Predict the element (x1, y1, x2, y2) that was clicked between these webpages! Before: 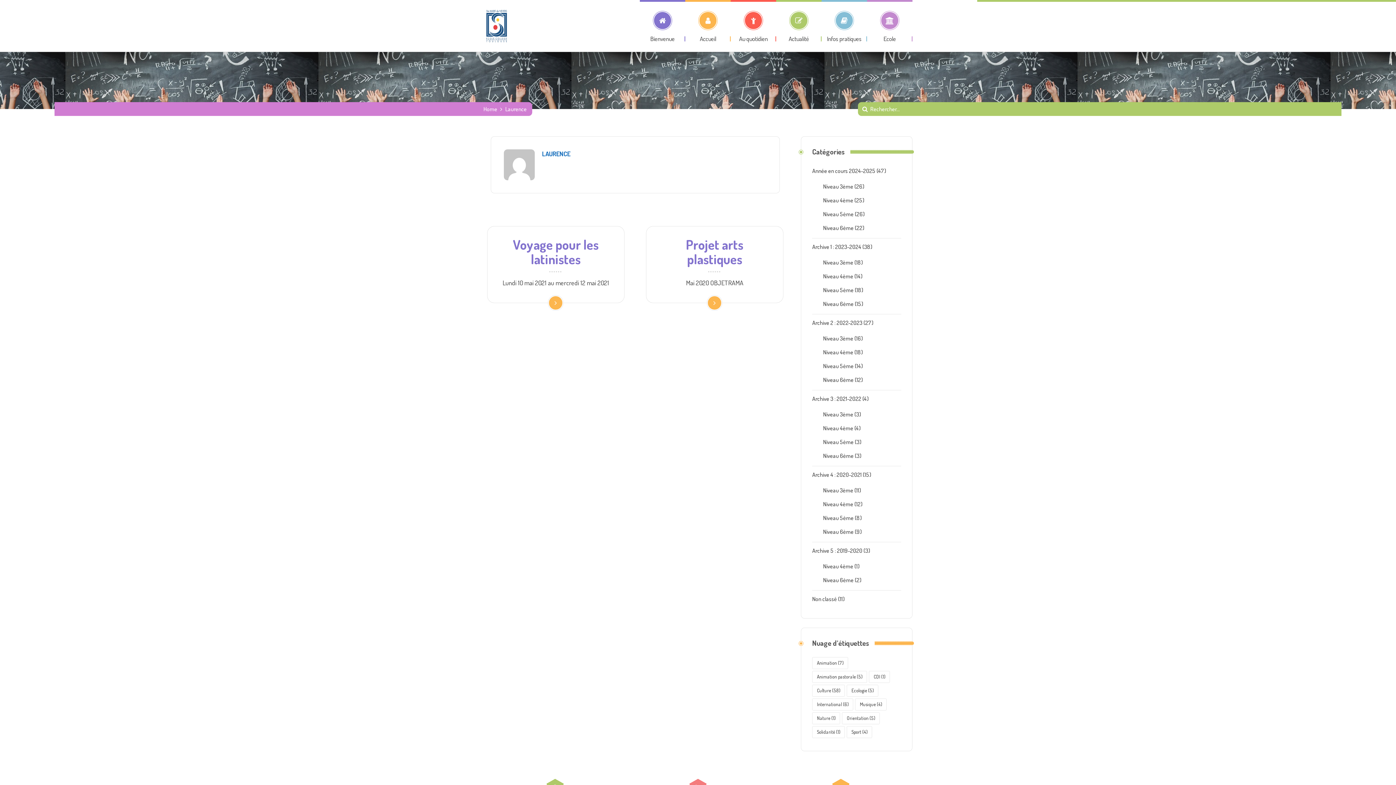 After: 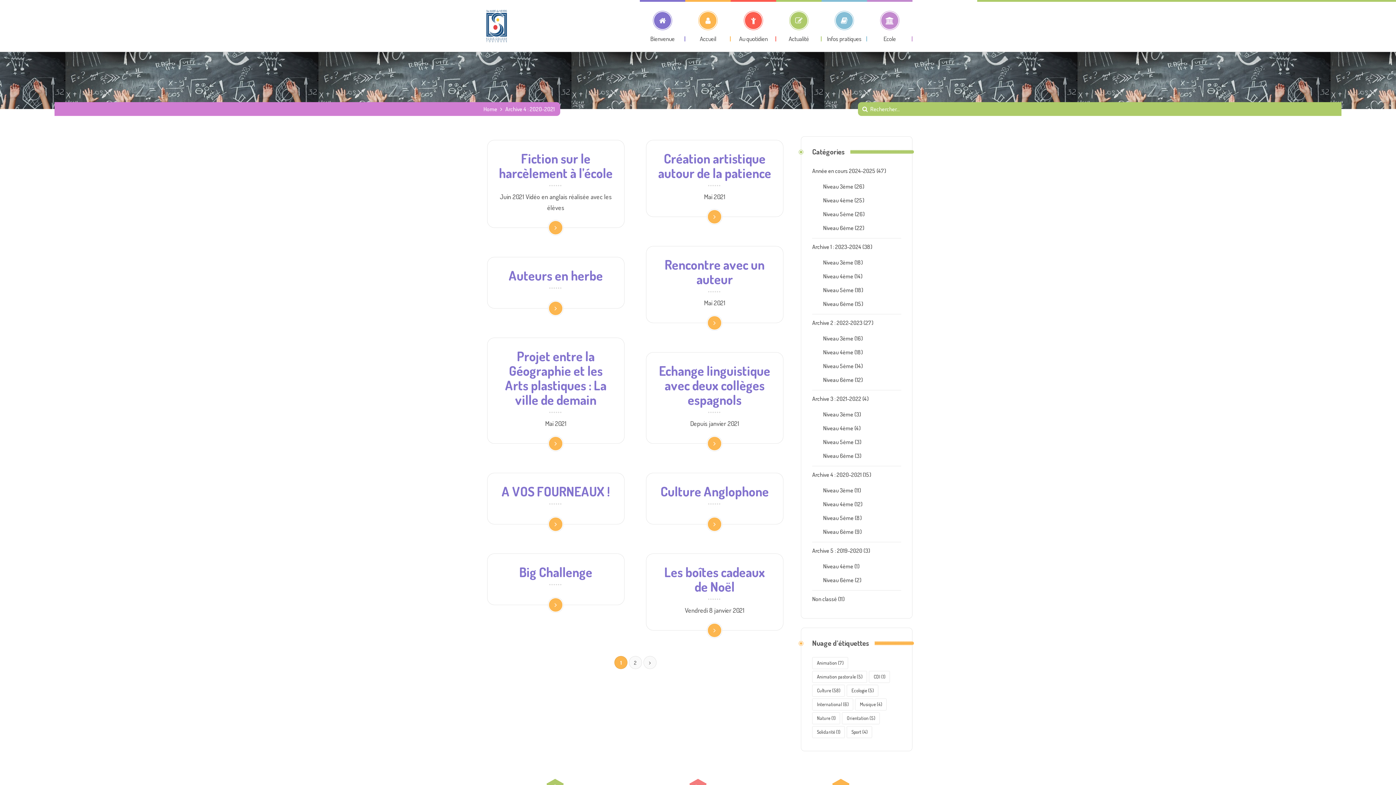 Action: label: Archive 4 : 2020-2021 bbox: (812, 471, 861, 478)